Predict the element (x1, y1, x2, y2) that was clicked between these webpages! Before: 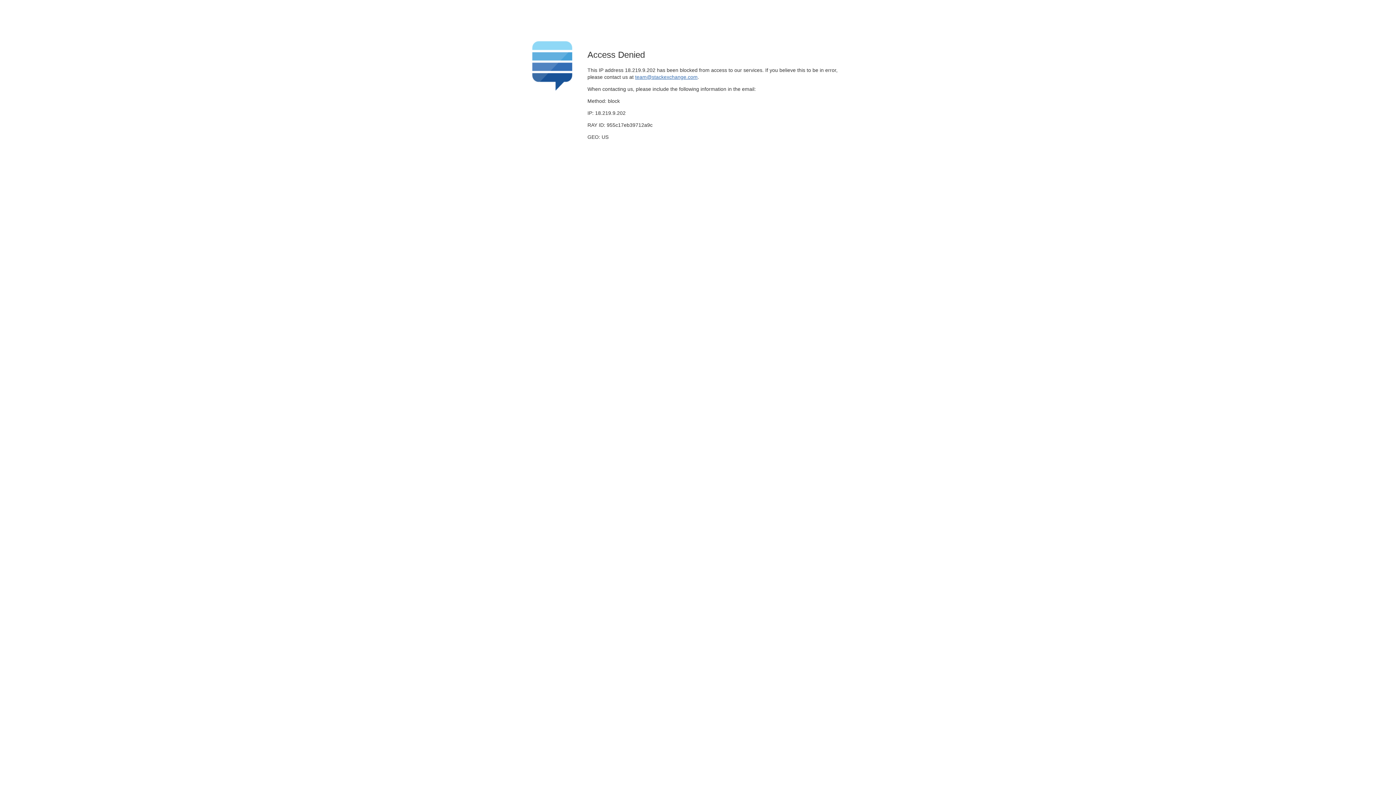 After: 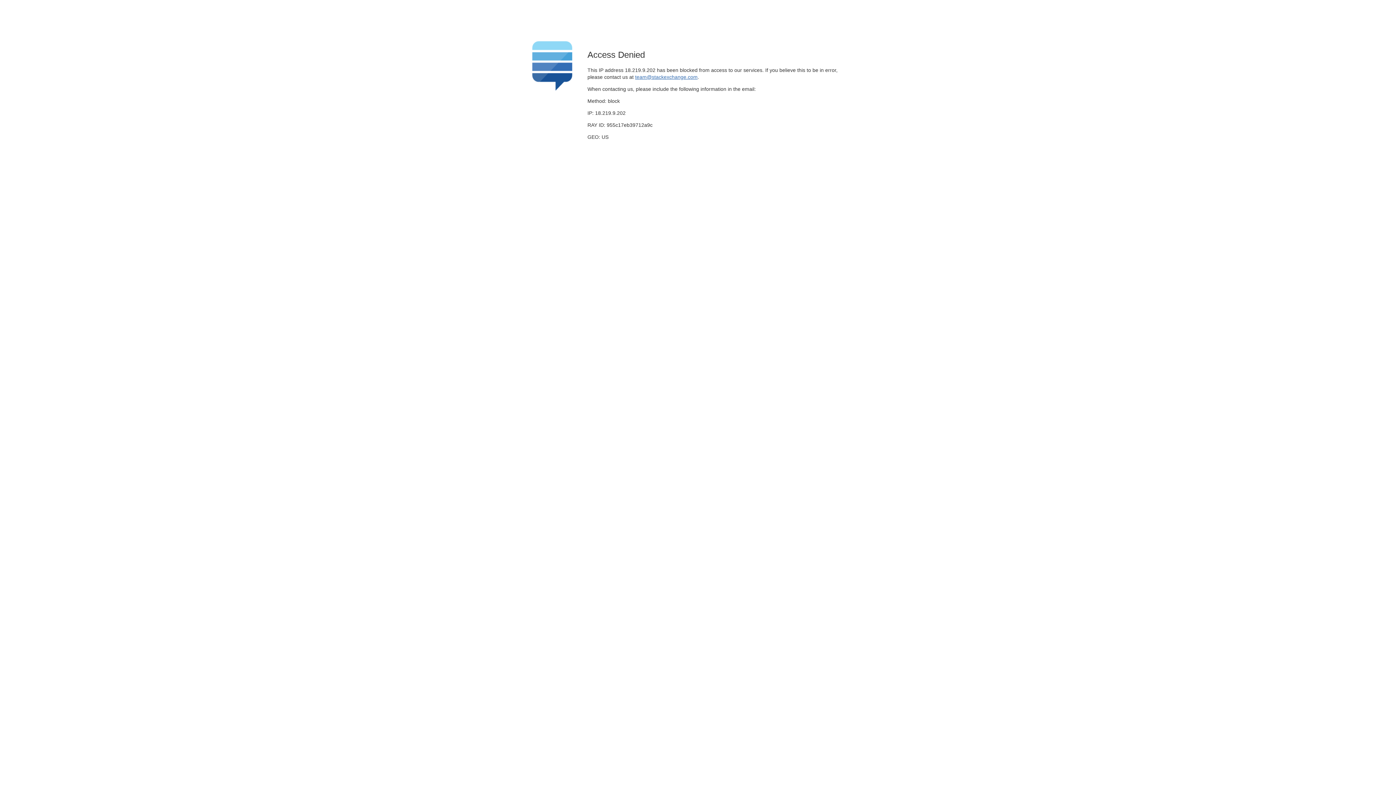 Action: label: team@stackexchange.com bbox: (635, 74, 697, 79)